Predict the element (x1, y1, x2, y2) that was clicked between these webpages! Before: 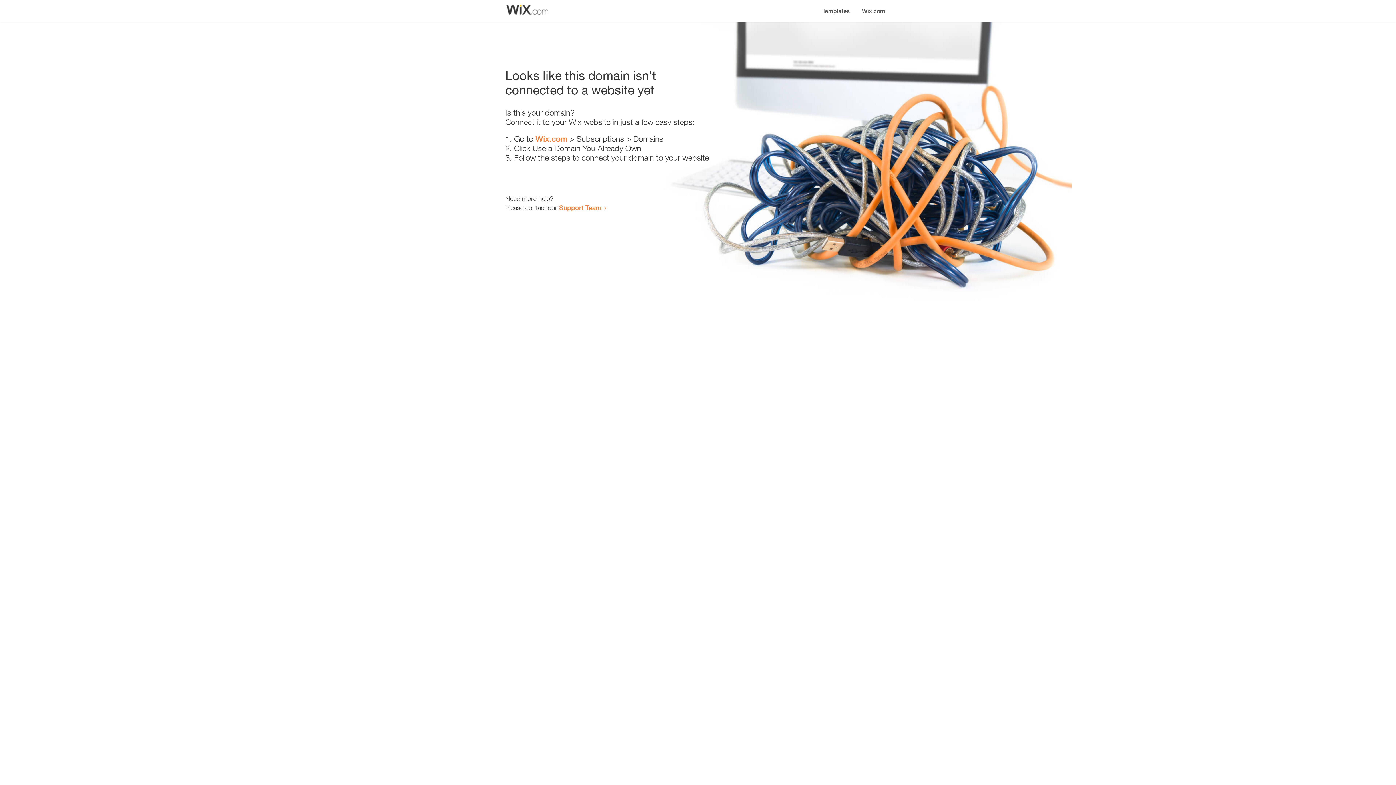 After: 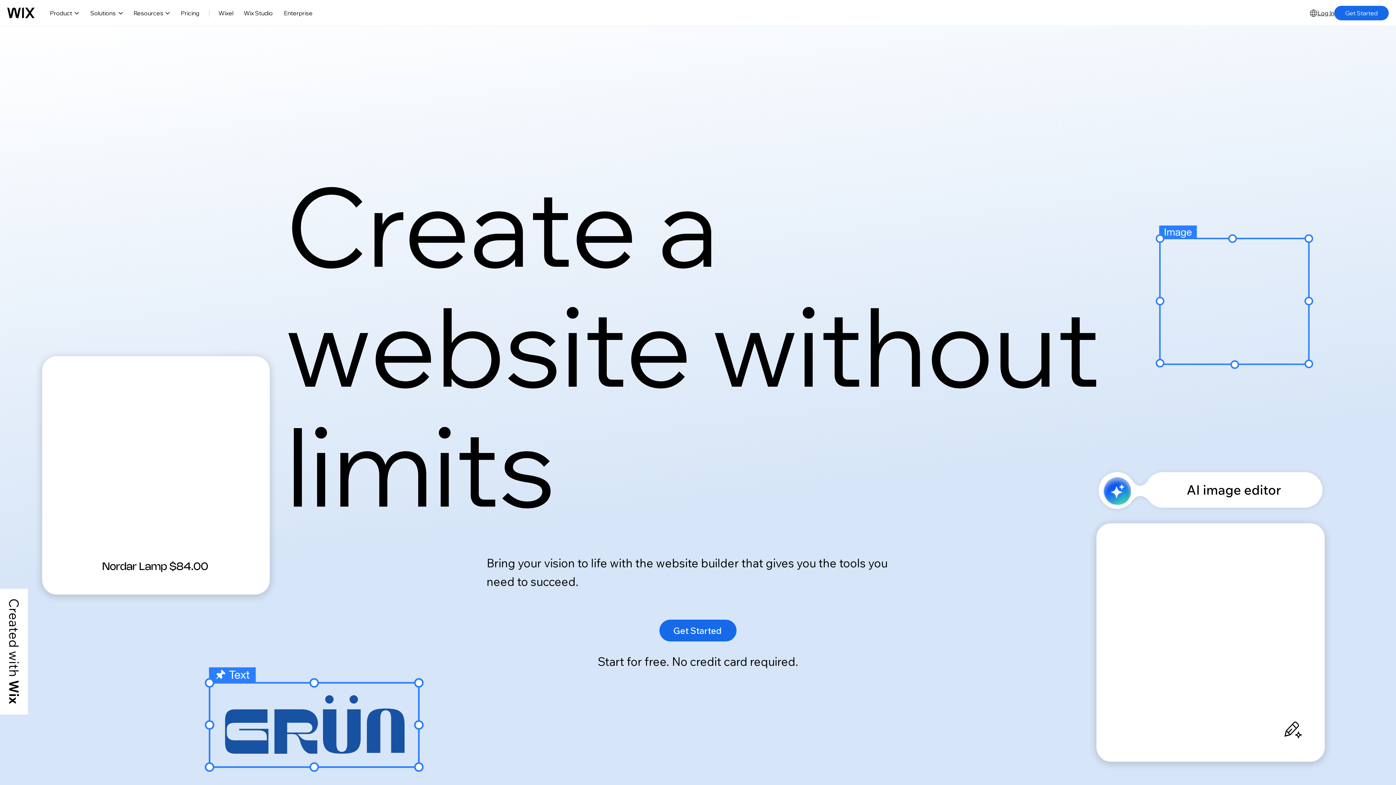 Action: label: Wix.com bbox: (856, 0, 890, 14)